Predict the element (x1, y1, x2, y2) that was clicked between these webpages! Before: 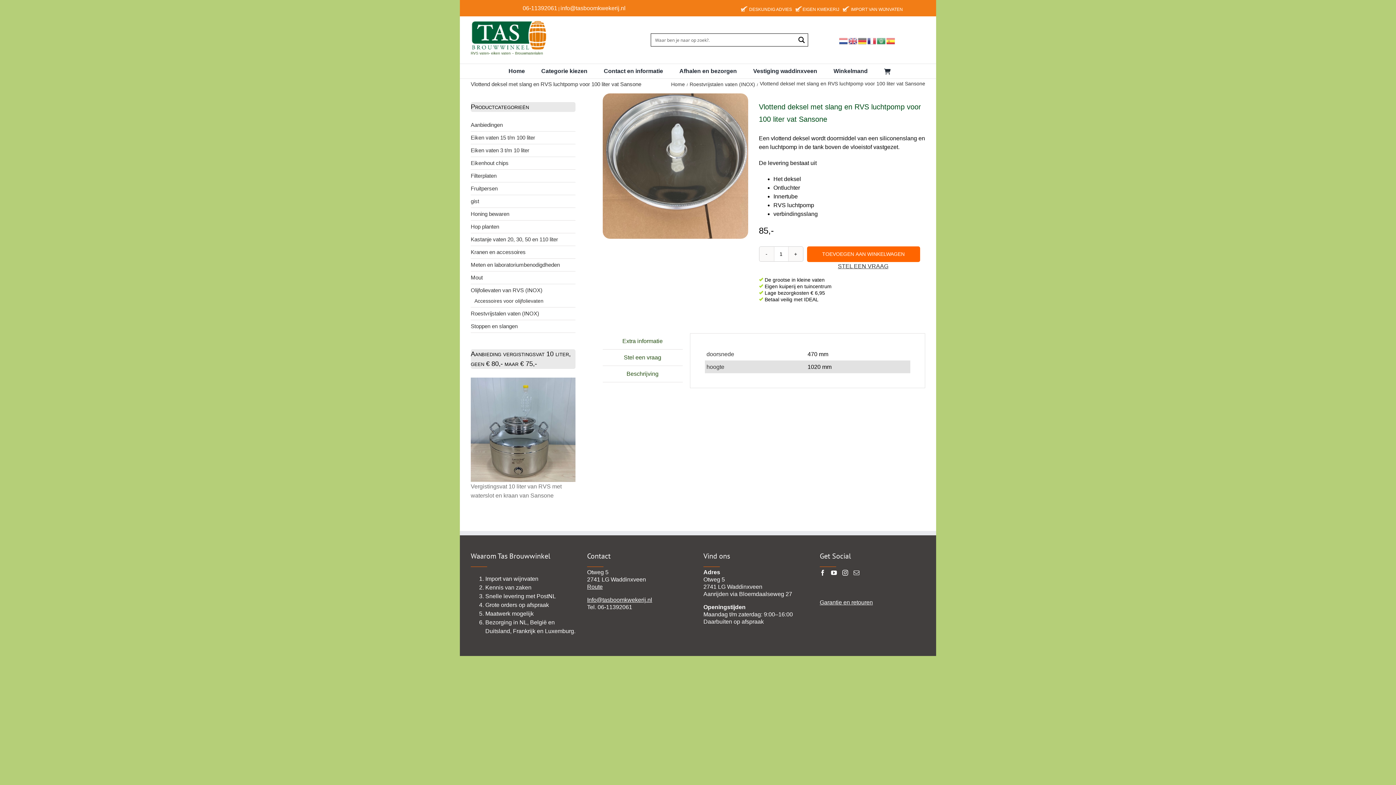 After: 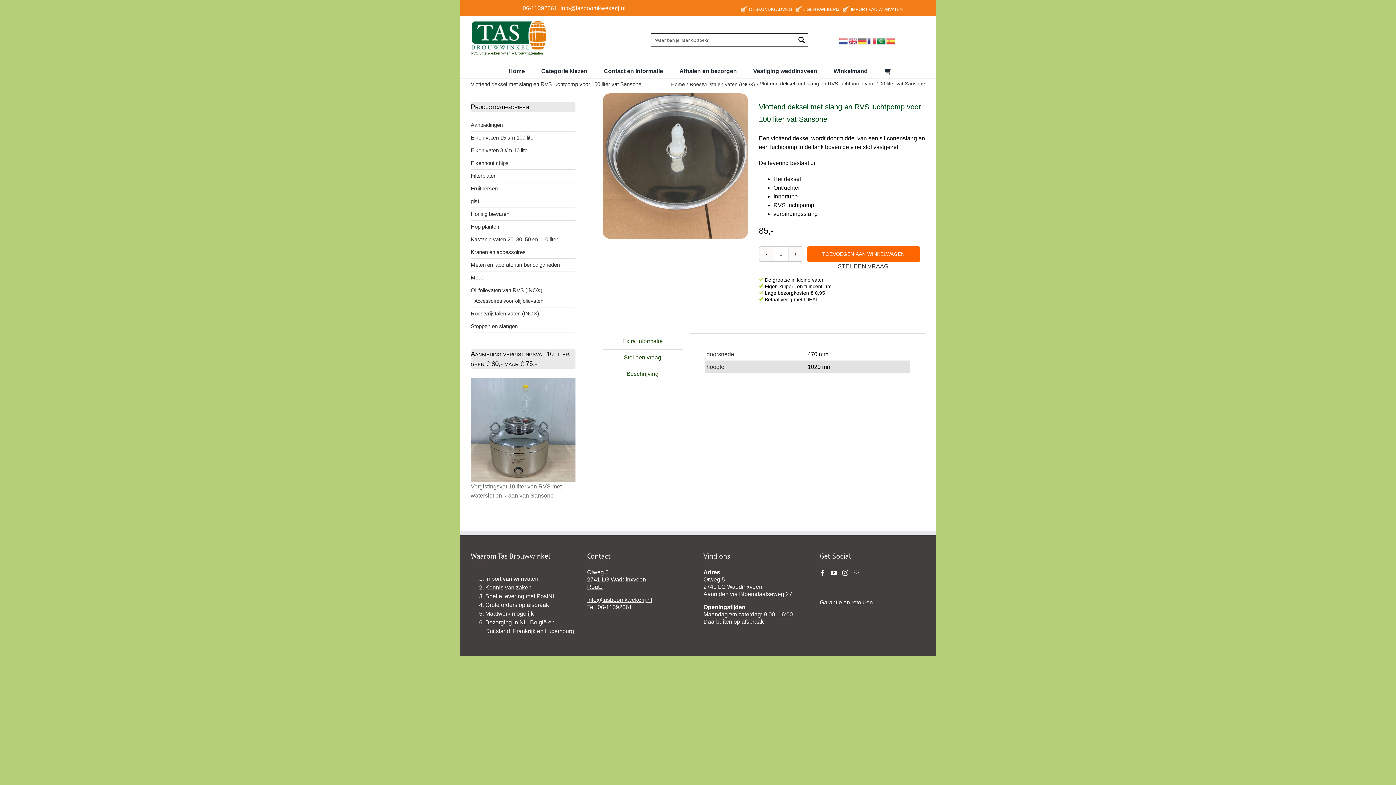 Action: bbox: (877, 34, 886, 45)